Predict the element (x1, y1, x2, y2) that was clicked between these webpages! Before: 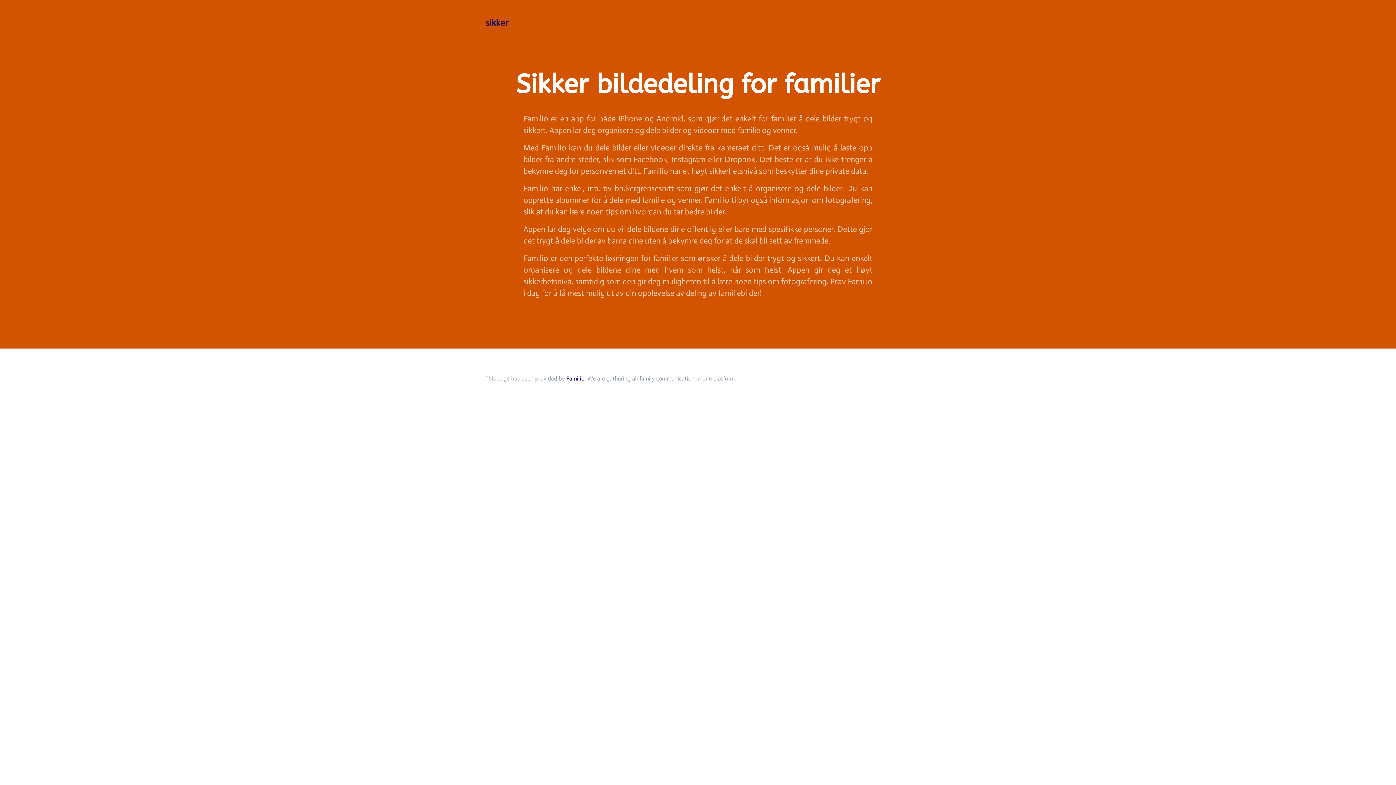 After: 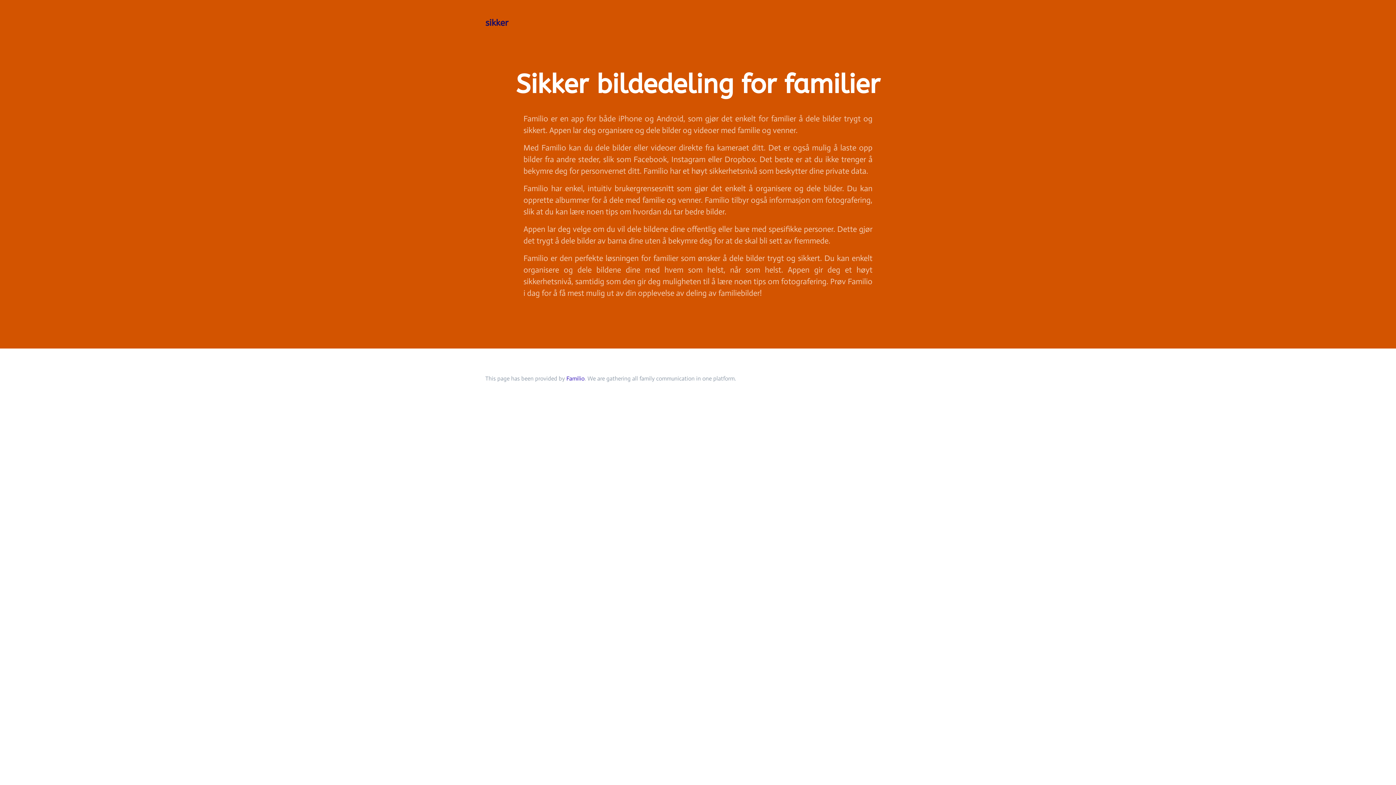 Action: bbox: (566, 374, 584, 383) label: Familio